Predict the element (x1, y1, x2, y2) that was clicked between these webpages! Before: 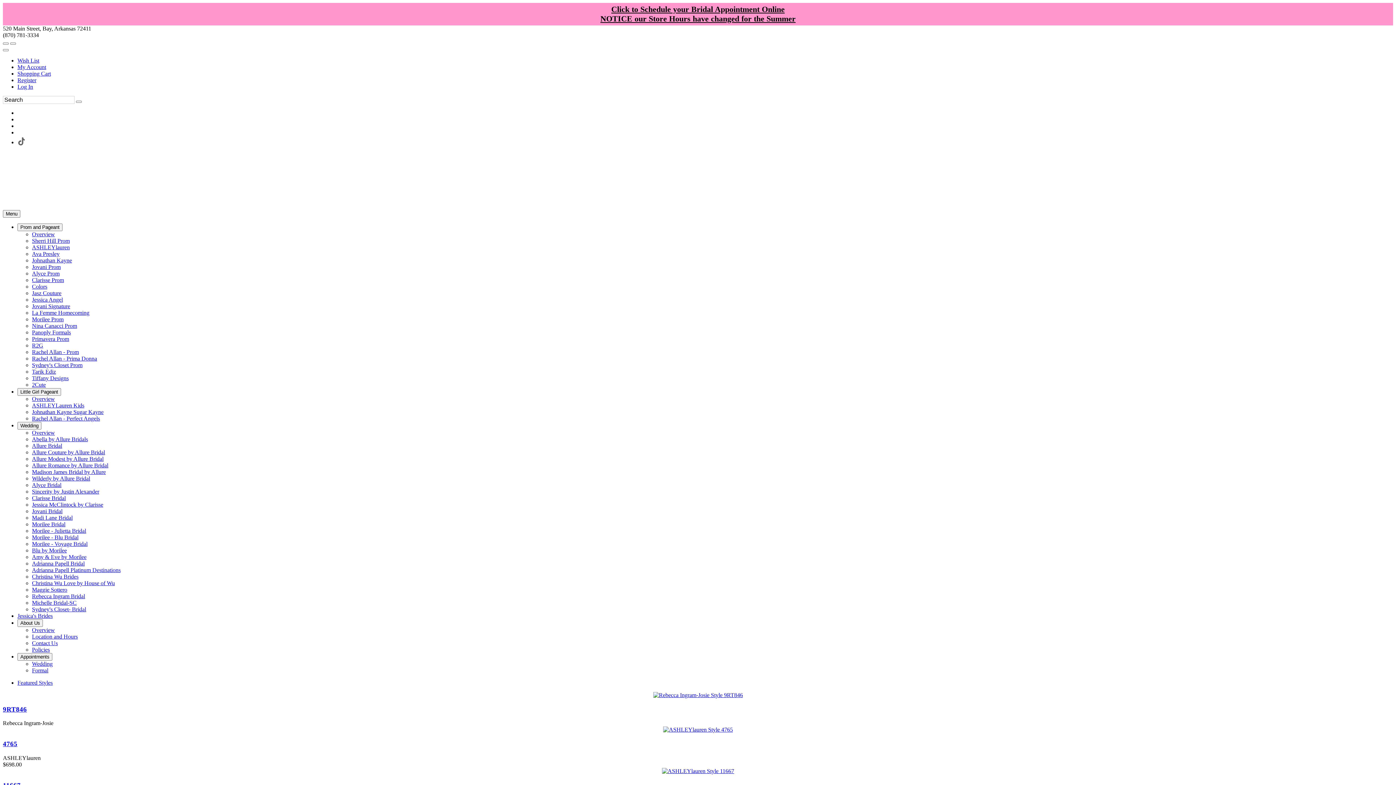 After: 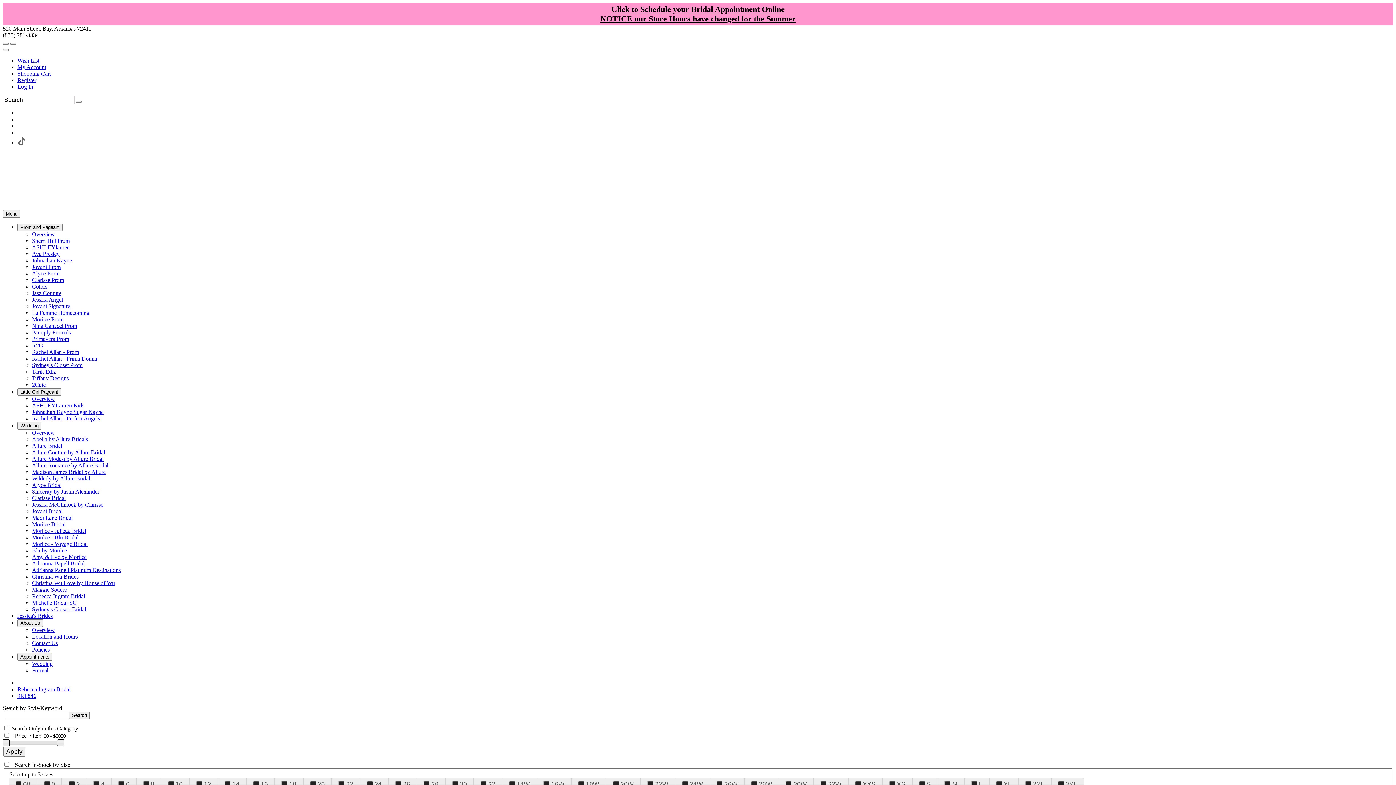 Action: label: 9RT846 bbox: (2, 705, 26, 713)